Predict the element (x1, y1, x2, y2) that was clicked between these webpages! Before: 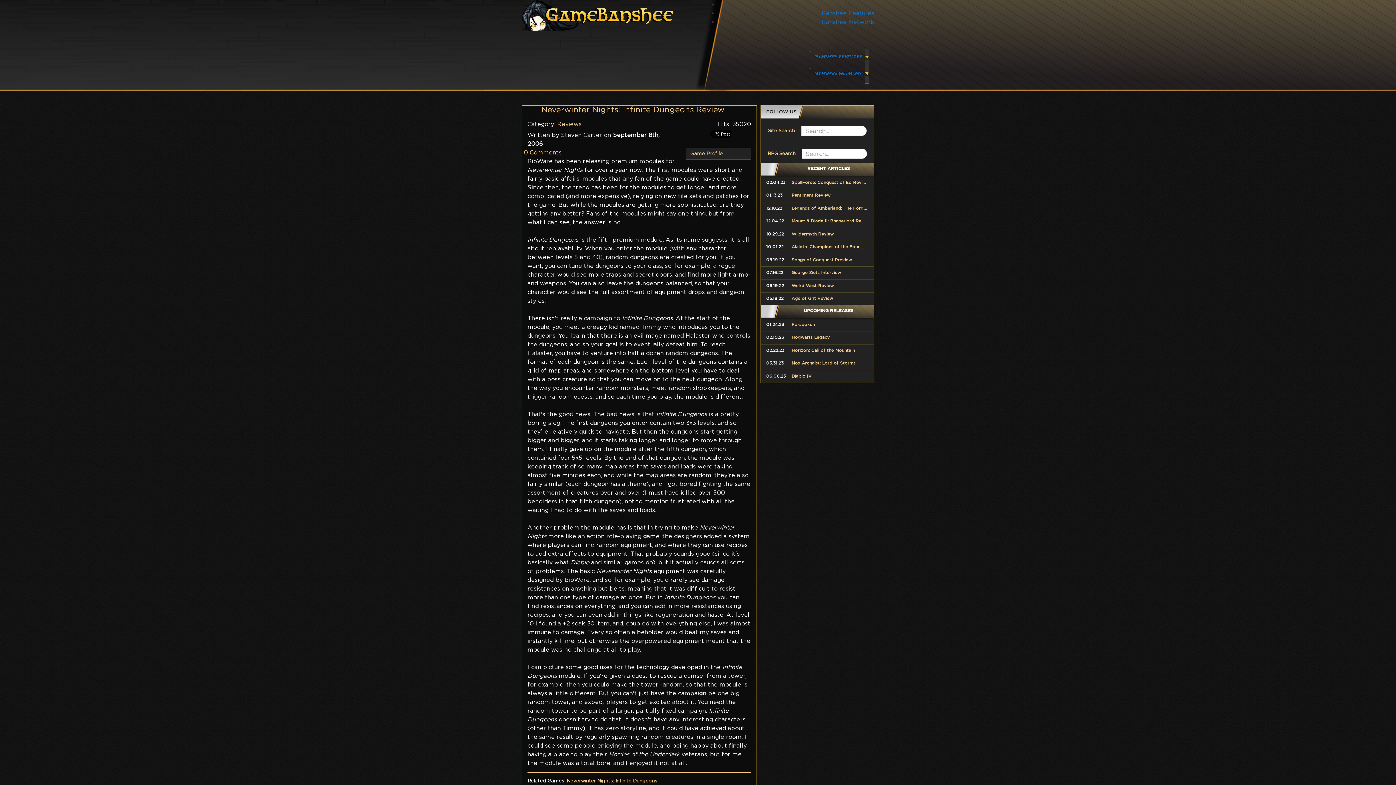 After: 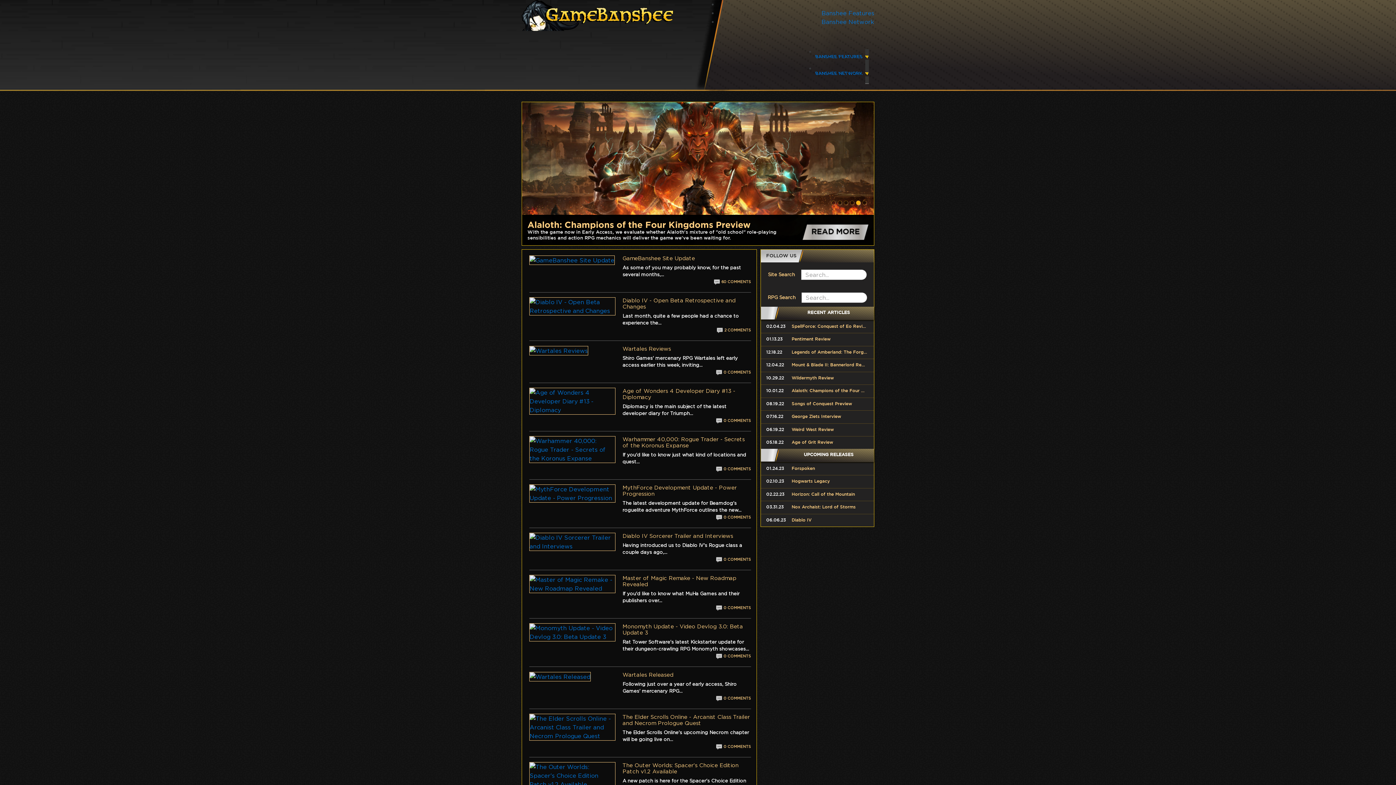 Action: bbox: (815, 49, 869, 66) label: BANSHEE FEATURES